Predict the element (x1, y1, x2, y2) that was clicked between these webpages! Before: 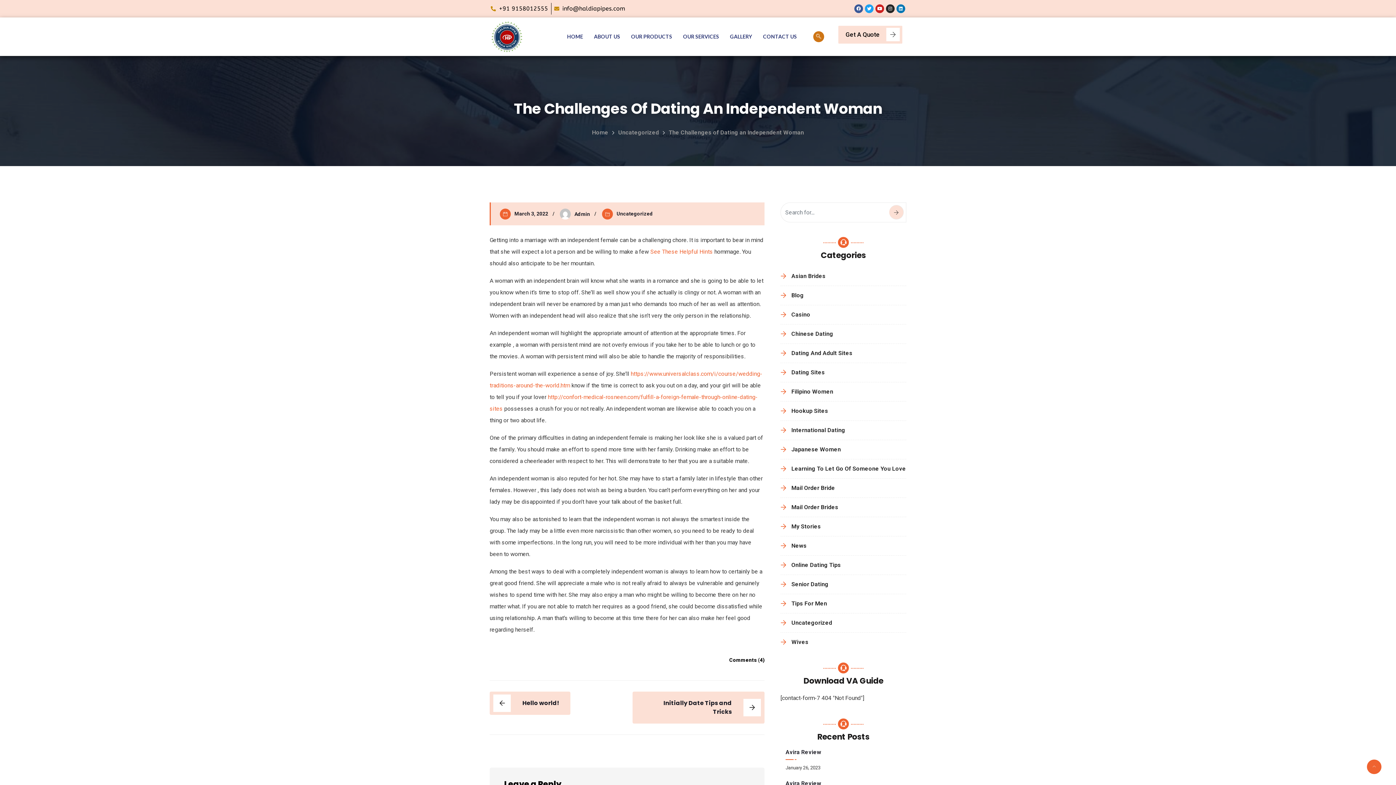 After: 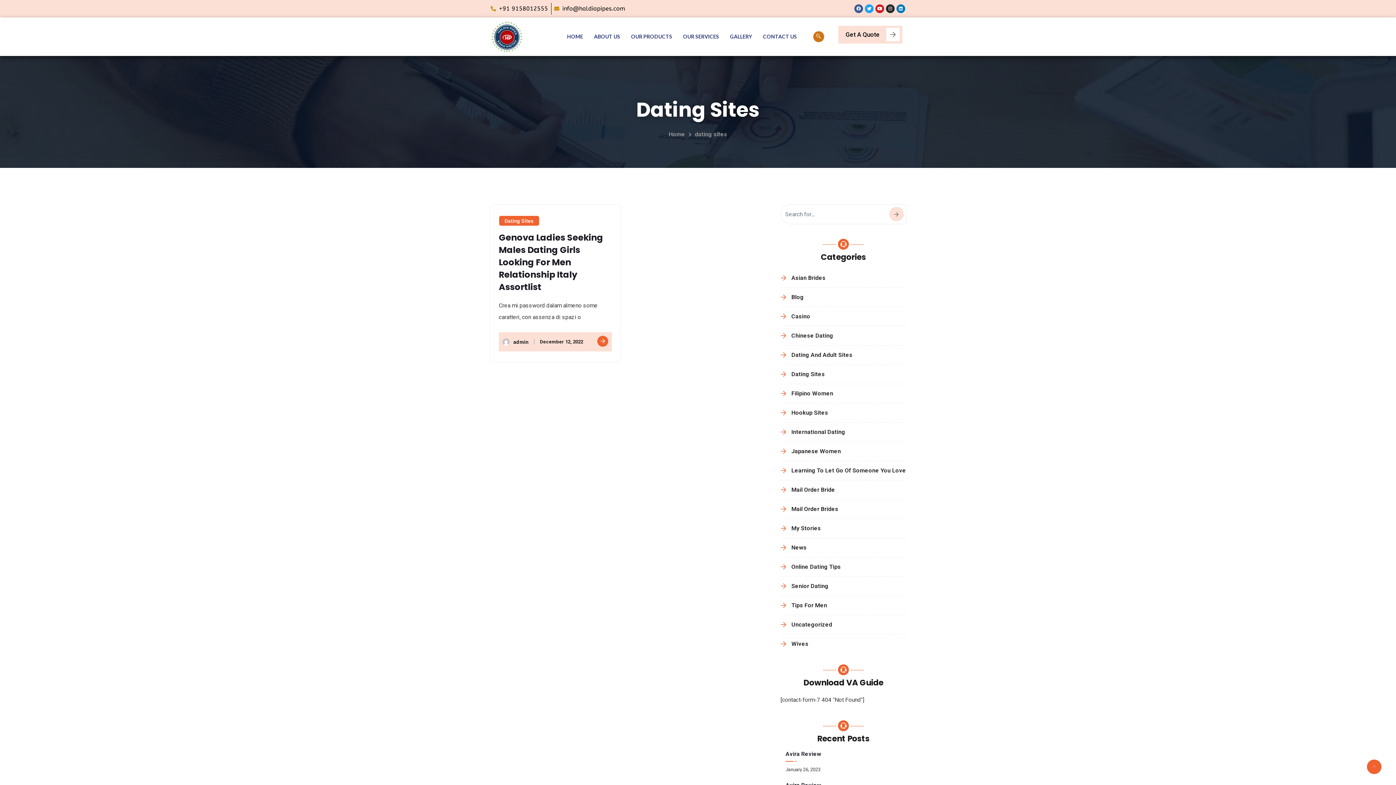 Action: label: Dating Sites bbox: (780, 368, 825, 375)